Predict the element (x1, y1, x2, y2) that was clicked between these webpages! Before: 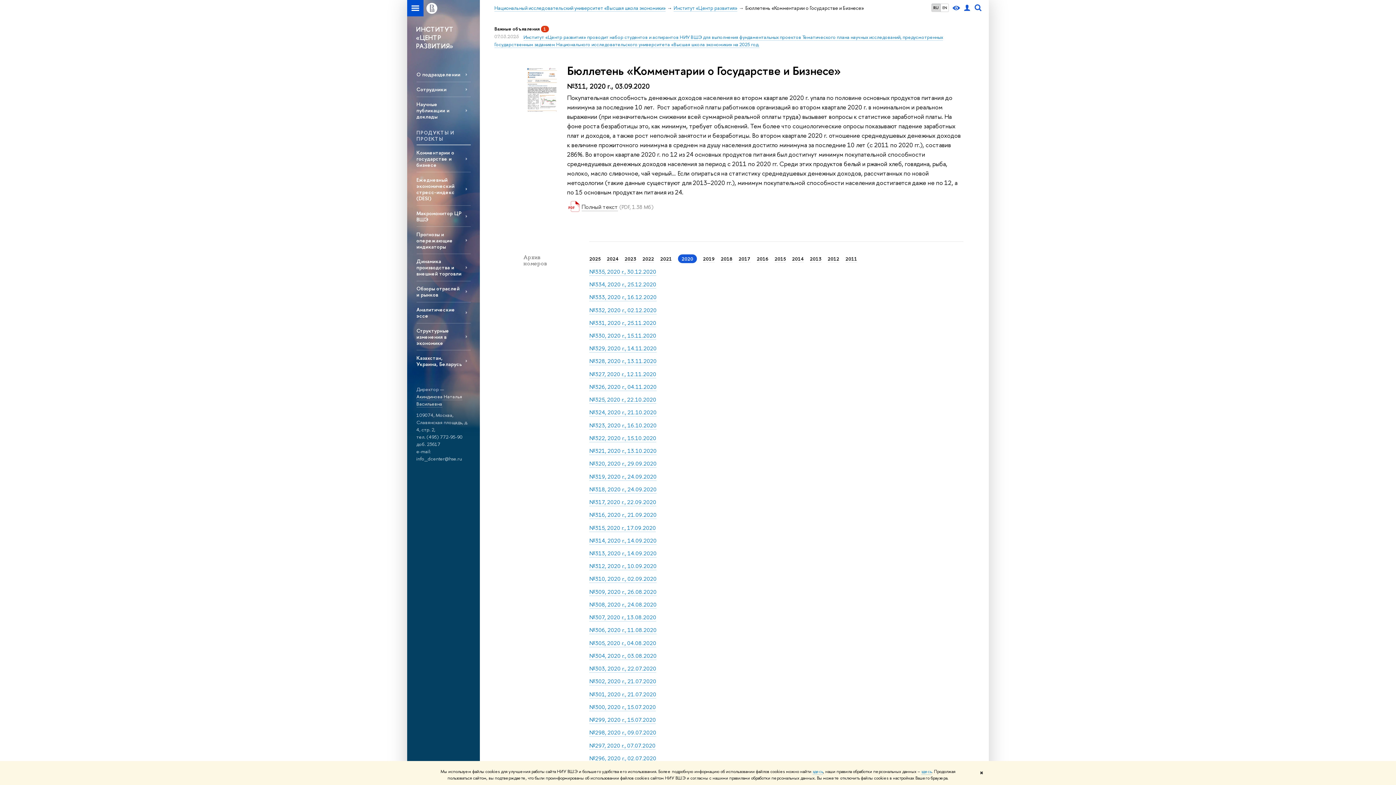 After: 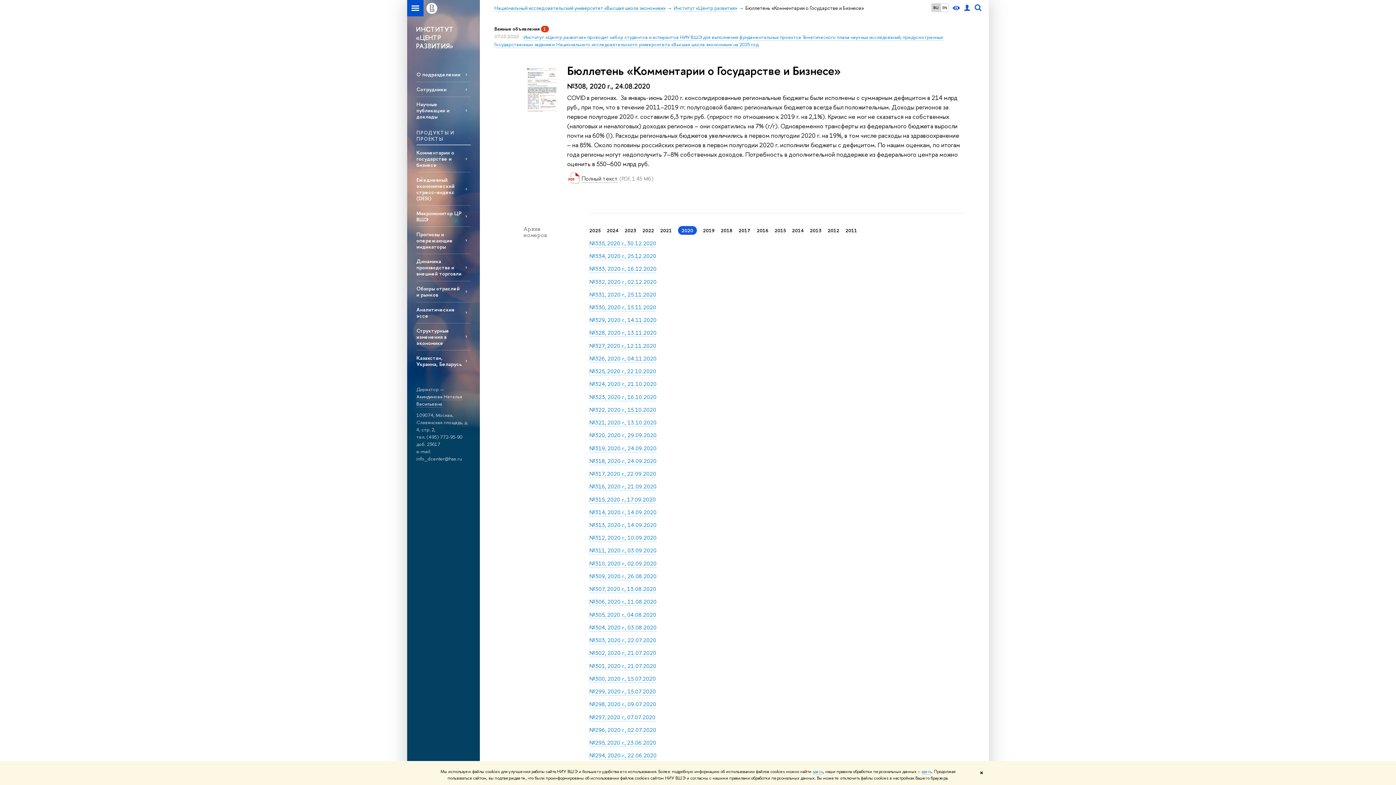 Action: label: №308, 2020 г., 24.08.2020 bbox: (589, 601, 656, 609)